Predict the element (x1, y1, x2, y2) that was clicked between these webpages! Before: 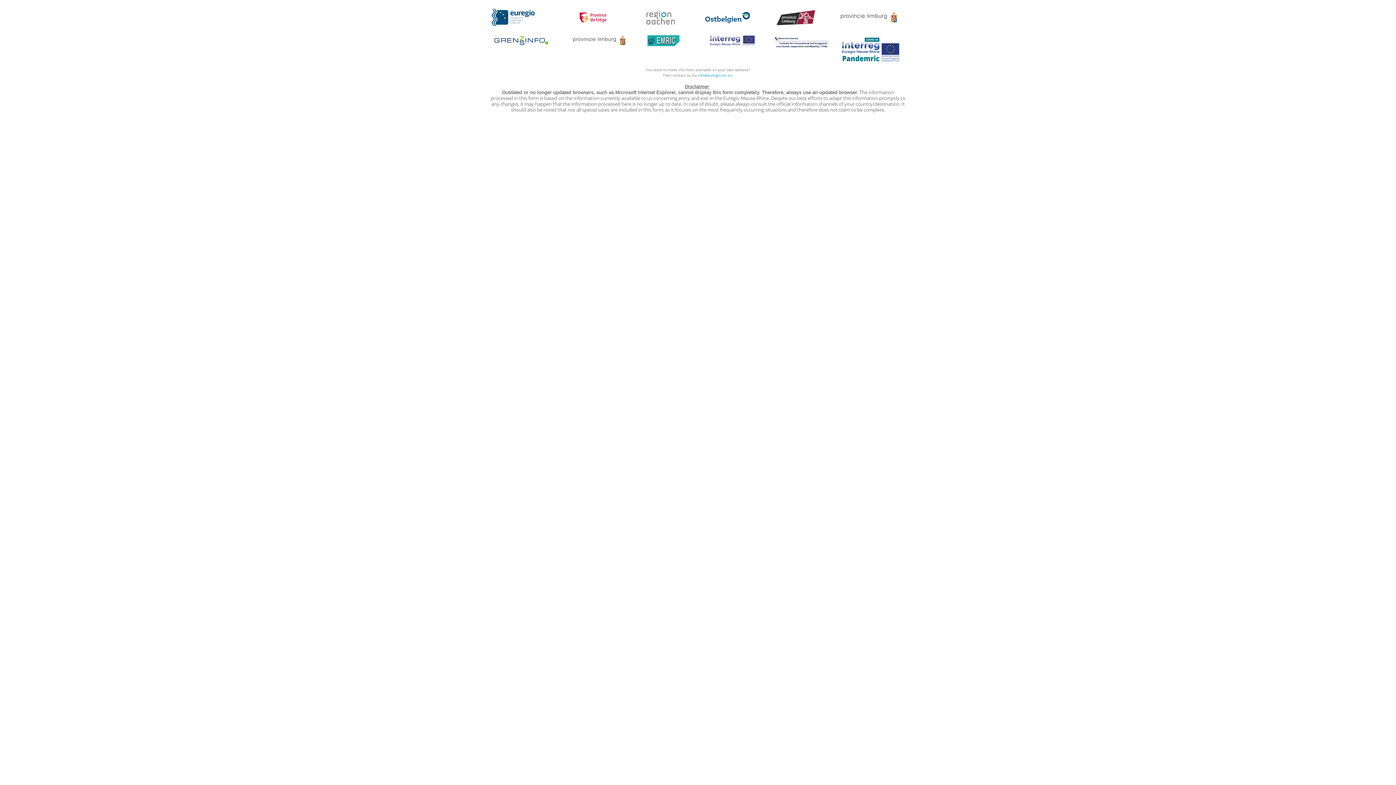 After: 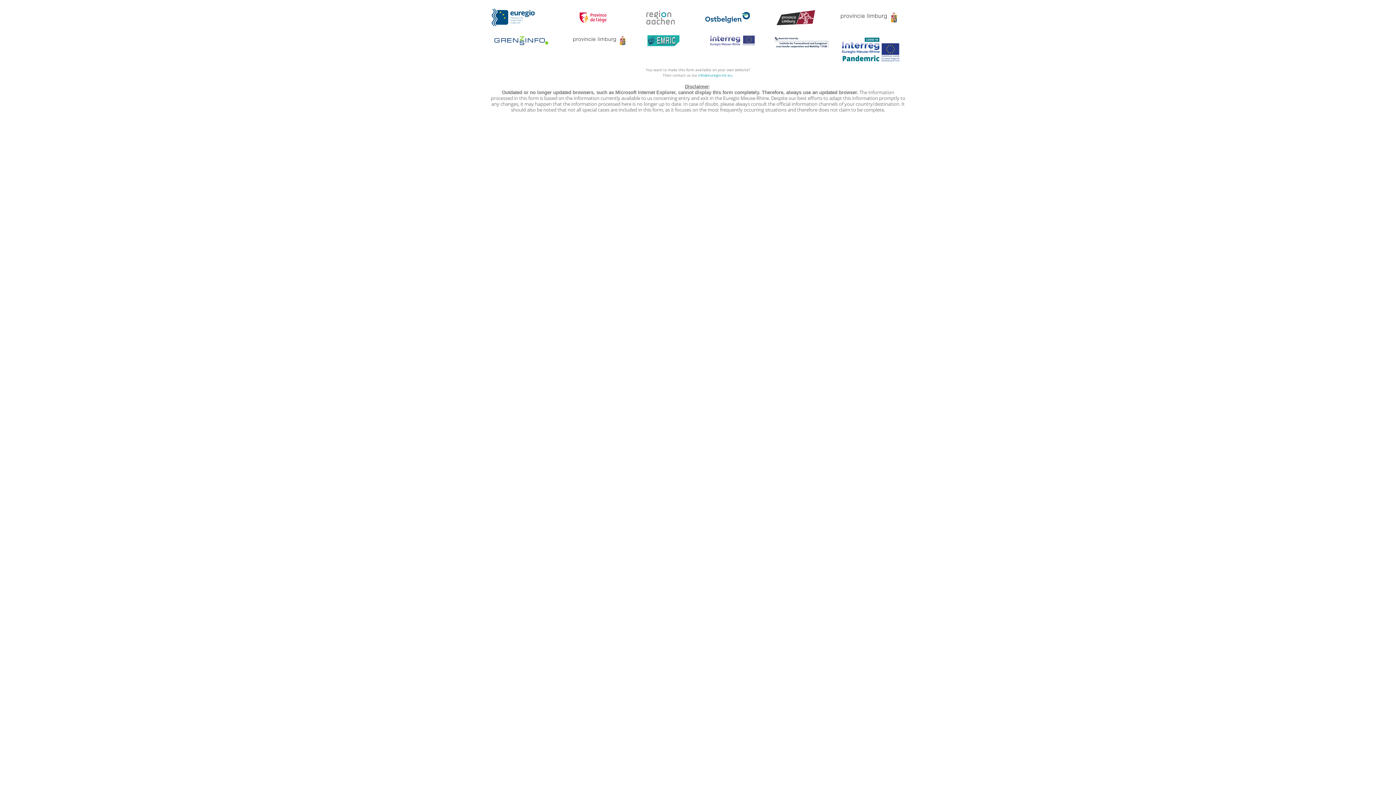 Action: bbox: (490, 8, 559, 26)